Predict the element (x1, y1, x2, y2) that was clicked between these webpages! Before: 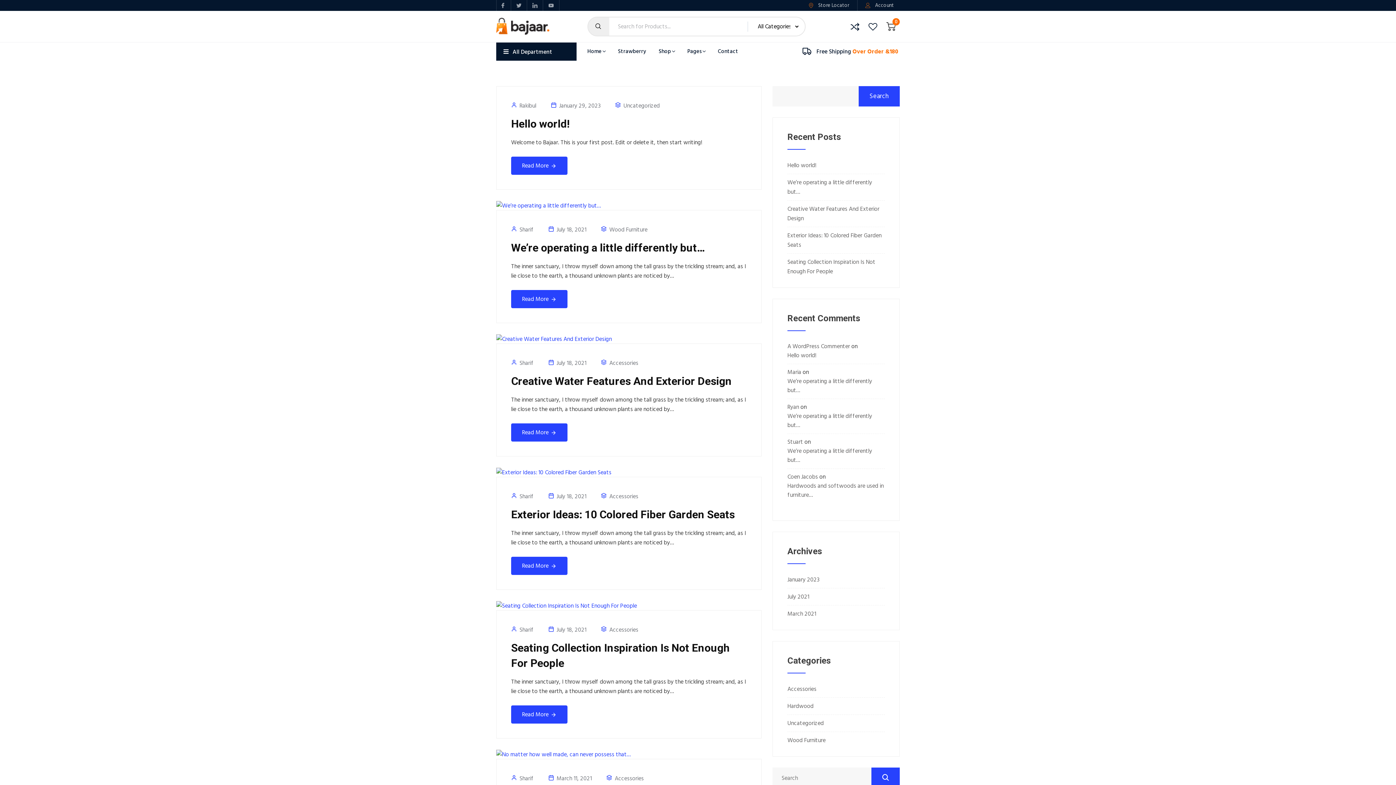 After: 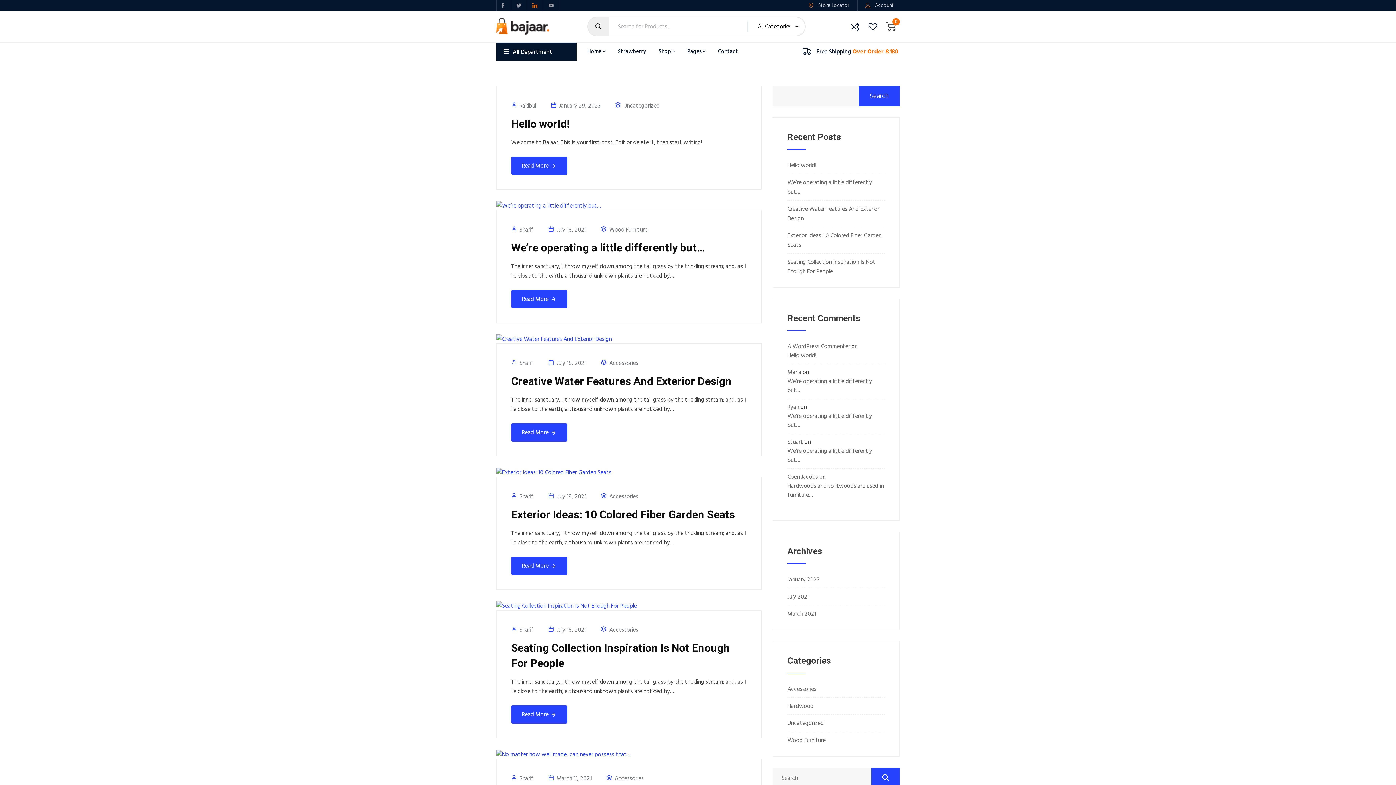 Action: label: LinkedIn bbox: (528, 0, 543, 10)